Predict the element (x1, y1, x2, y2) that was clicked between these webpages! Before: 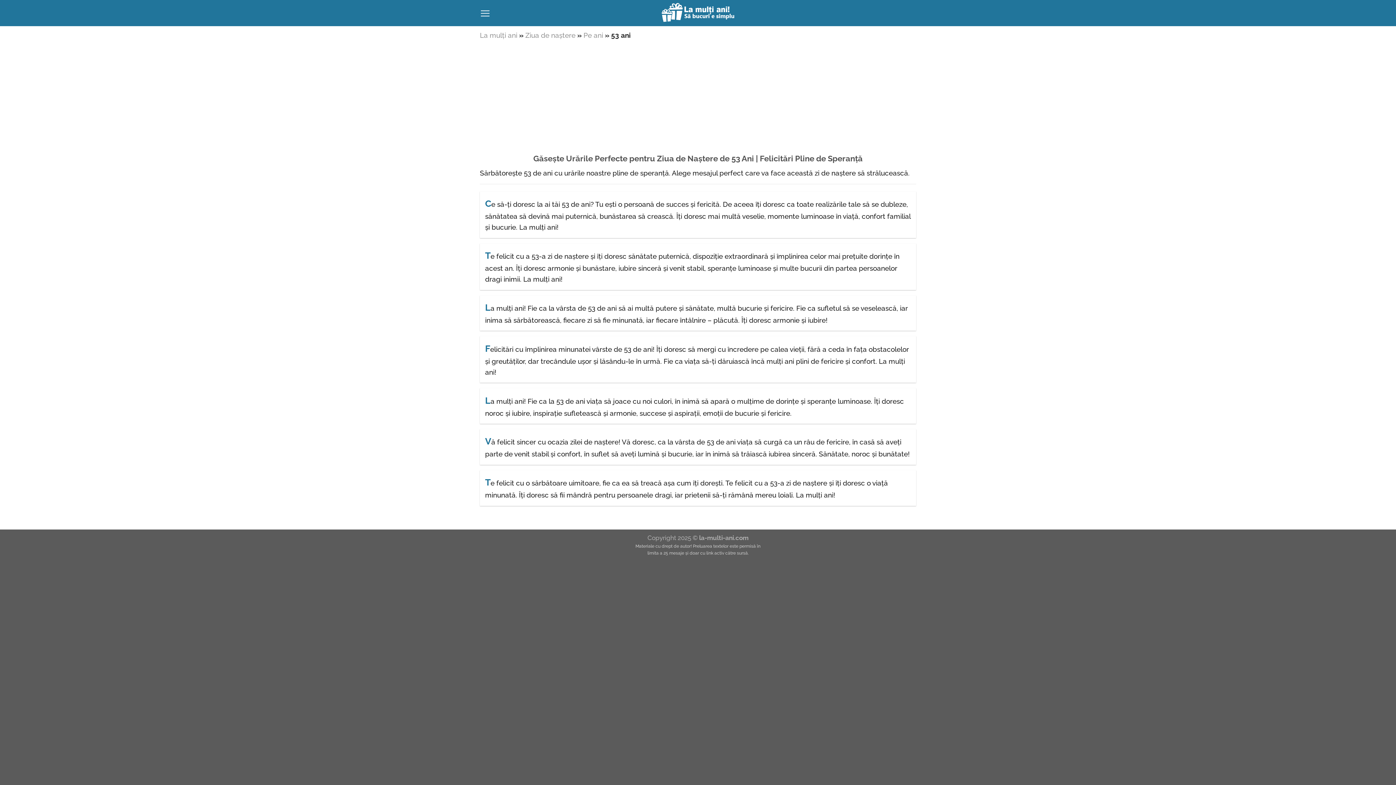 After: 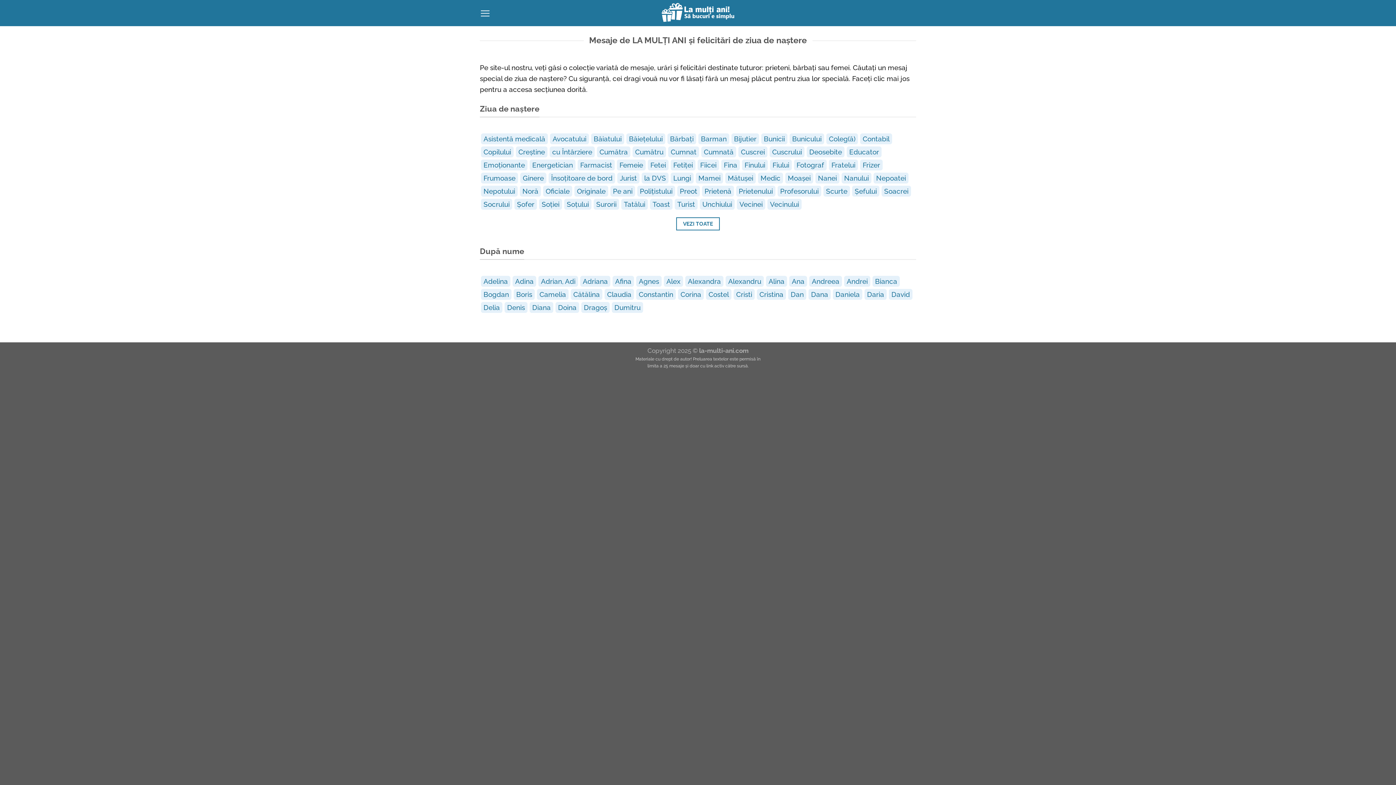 Action: label: La mulți ani bbox: (480, 31, 517, 39)